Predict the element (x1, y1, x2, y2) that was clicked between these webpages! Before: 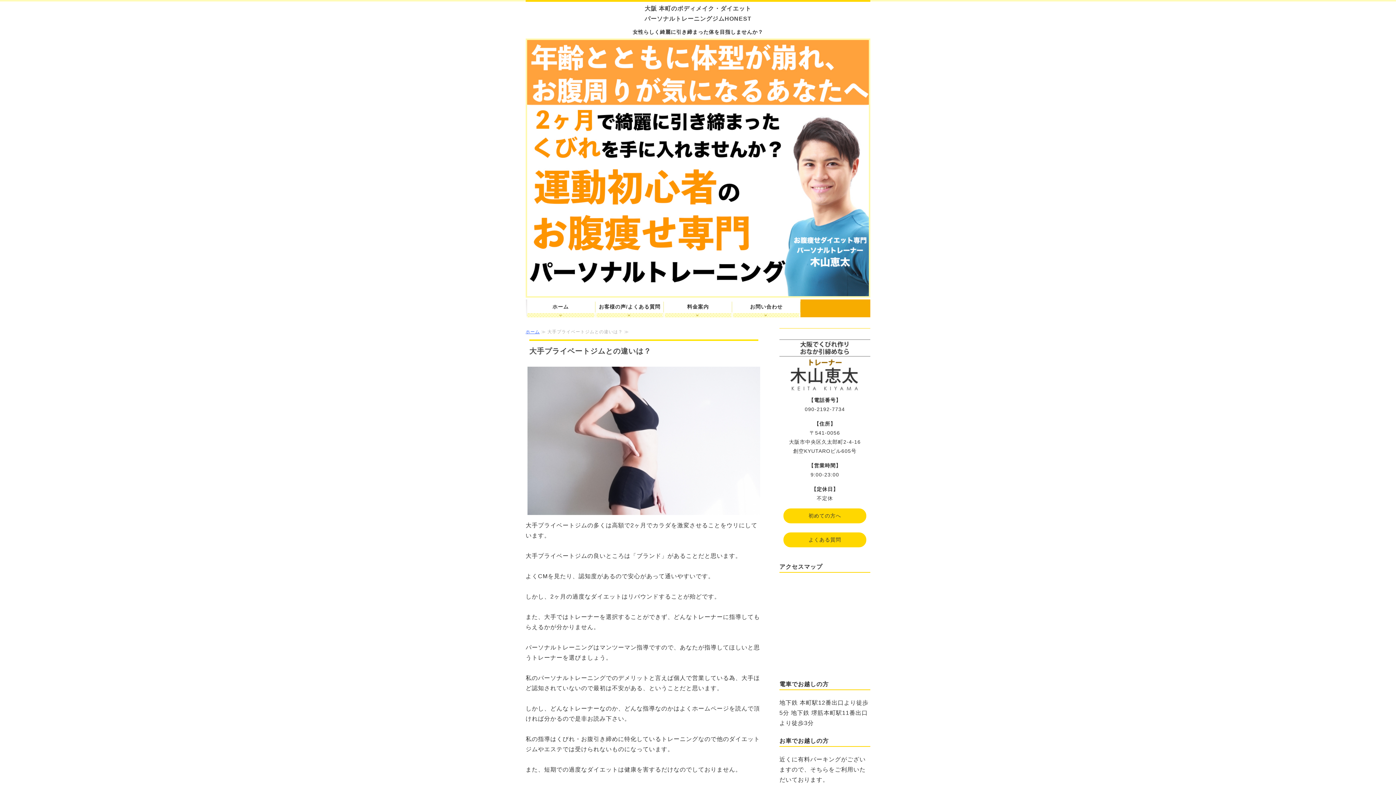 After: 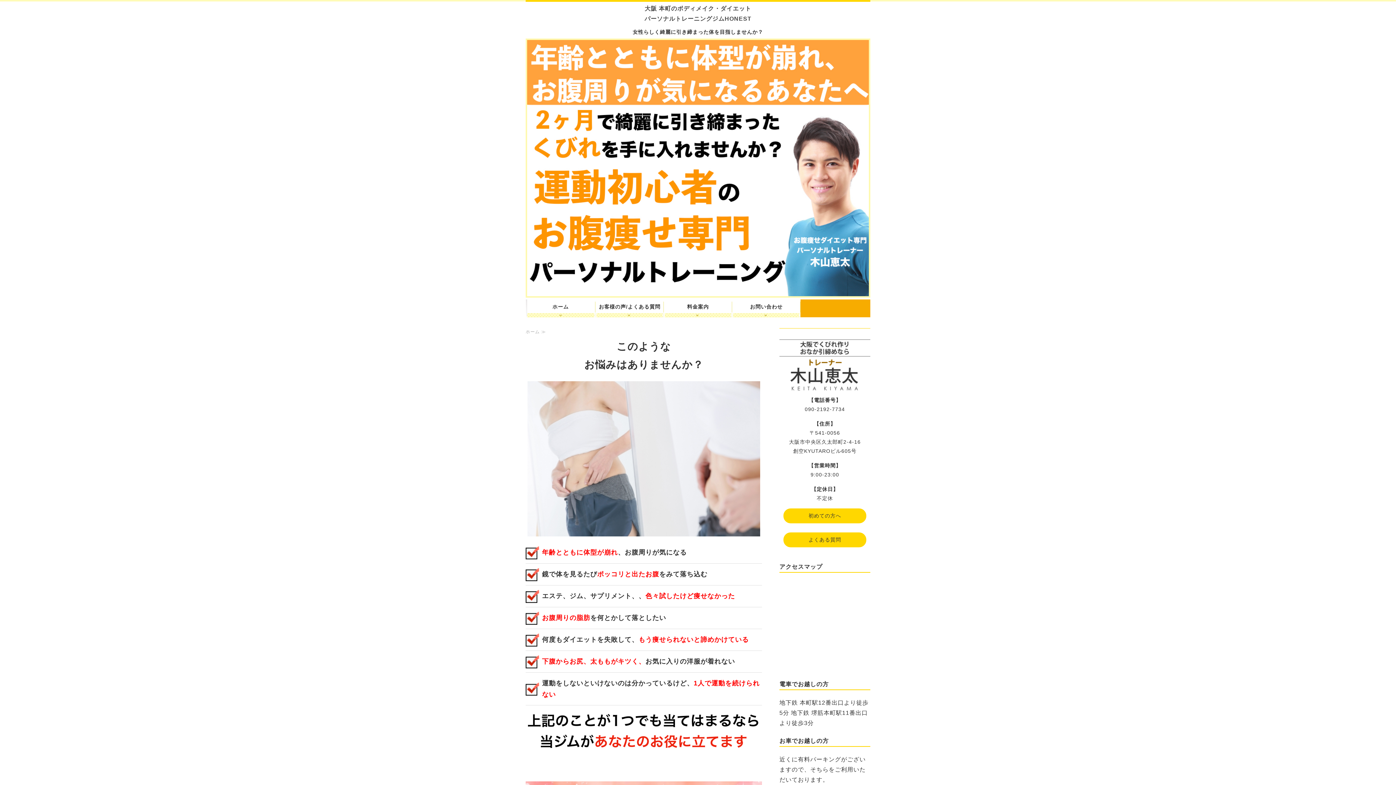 Action: bbox: (525, 299, 595, 317) label: ホーム